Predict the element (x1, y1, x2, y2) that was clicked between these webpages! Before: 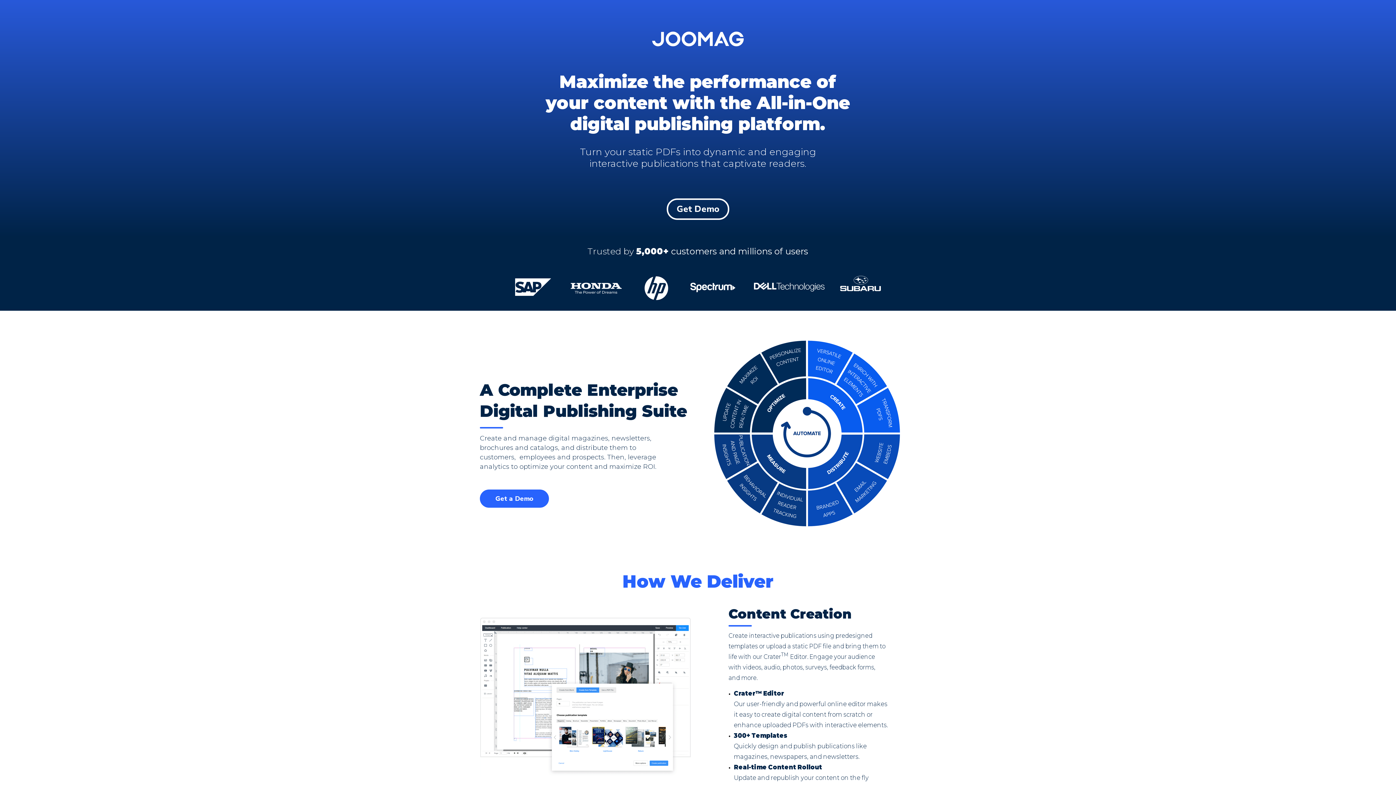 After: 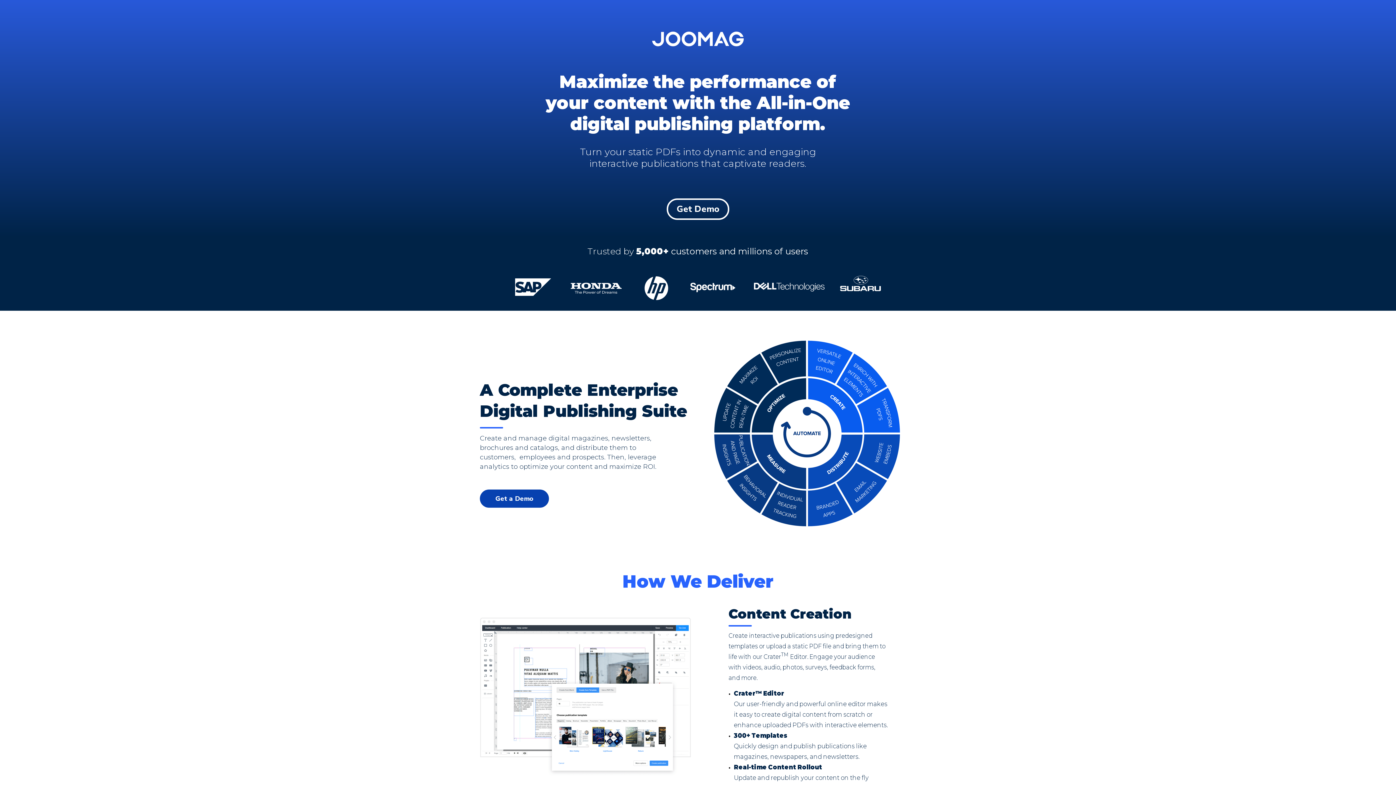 Action: label: Get a Demo bbox: (480, 489, 549, 508)